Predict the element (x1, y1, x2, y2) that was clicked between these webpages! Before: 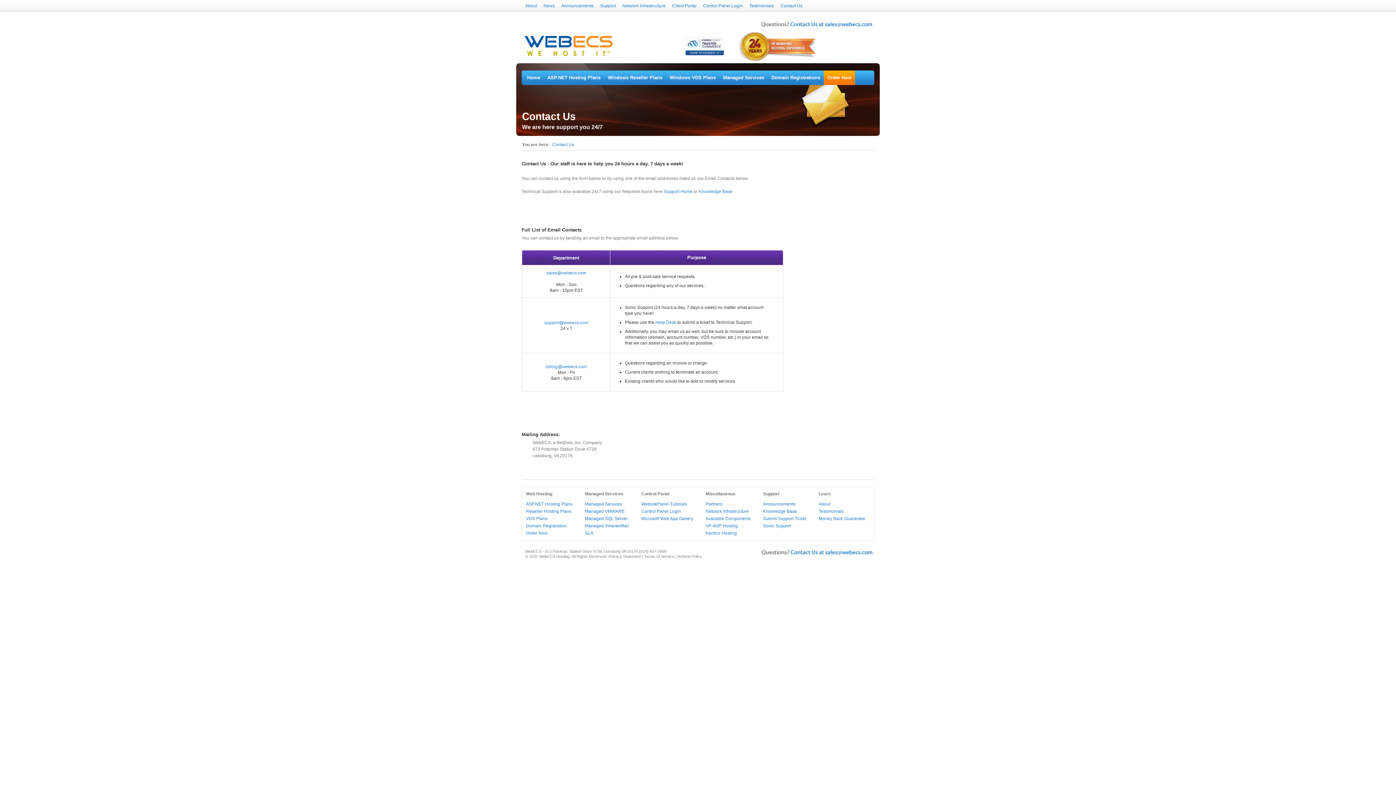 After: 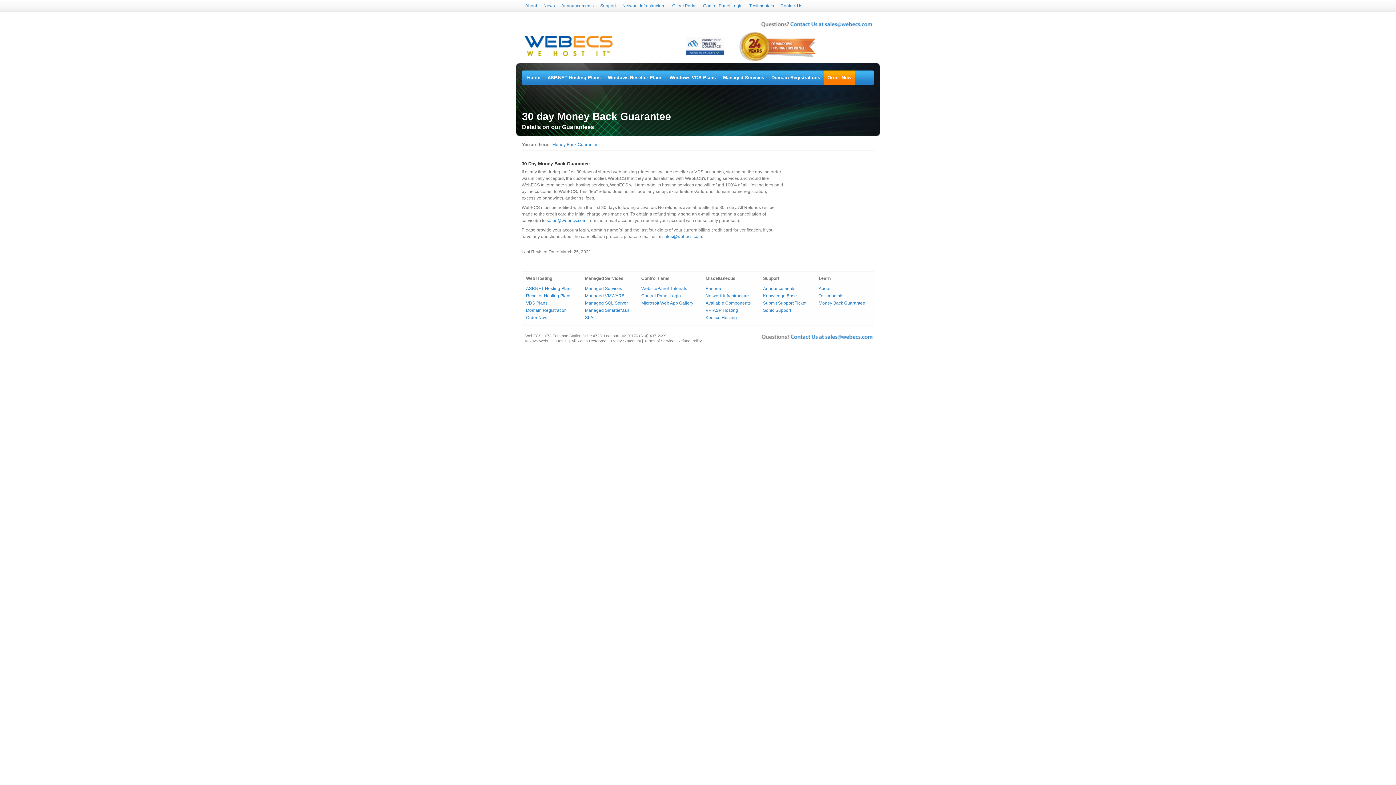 Action: bbox: (677, 554, 702, 558) label: Refund Policy